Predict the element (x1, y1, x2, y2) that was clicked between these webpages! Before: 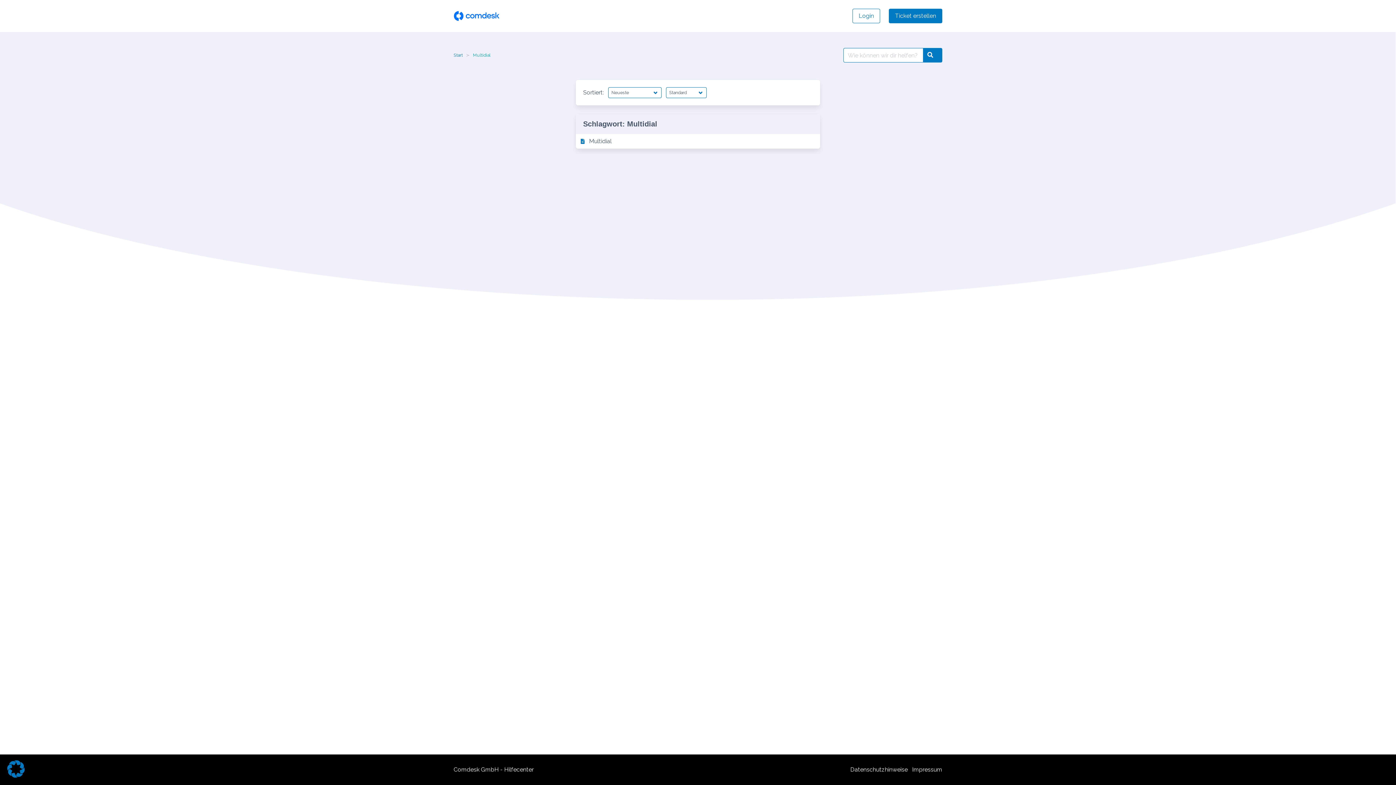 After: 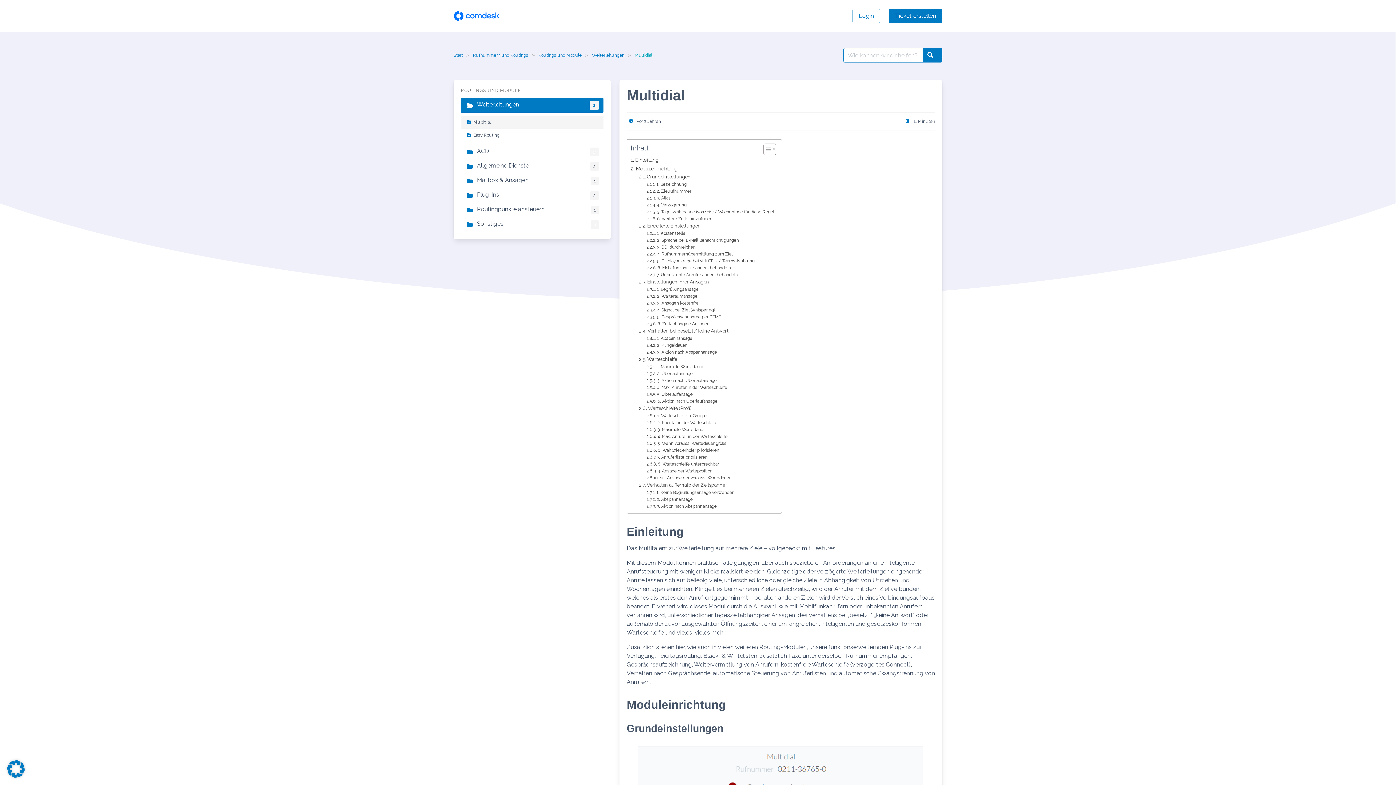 Action: label: Multidial bbox: (576, 134, 820, 148)